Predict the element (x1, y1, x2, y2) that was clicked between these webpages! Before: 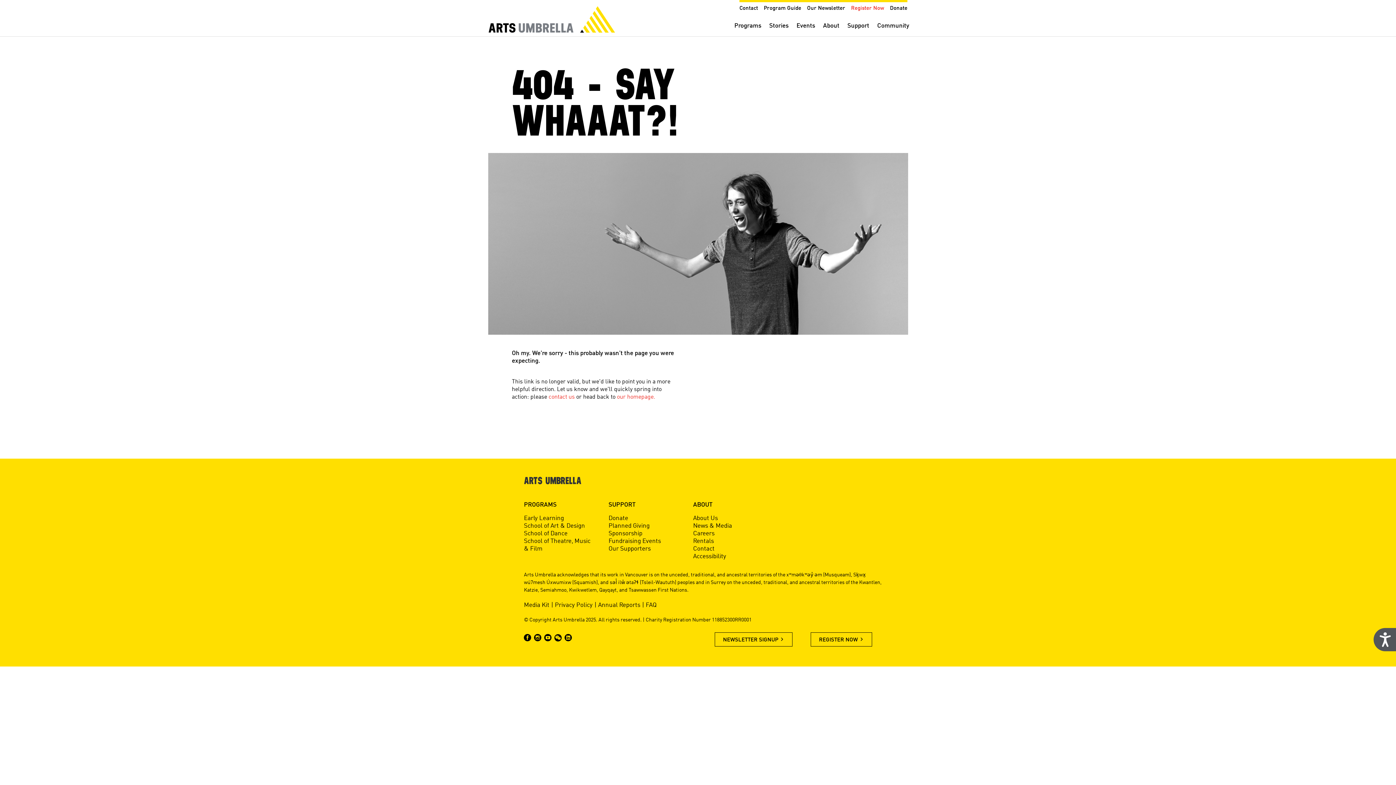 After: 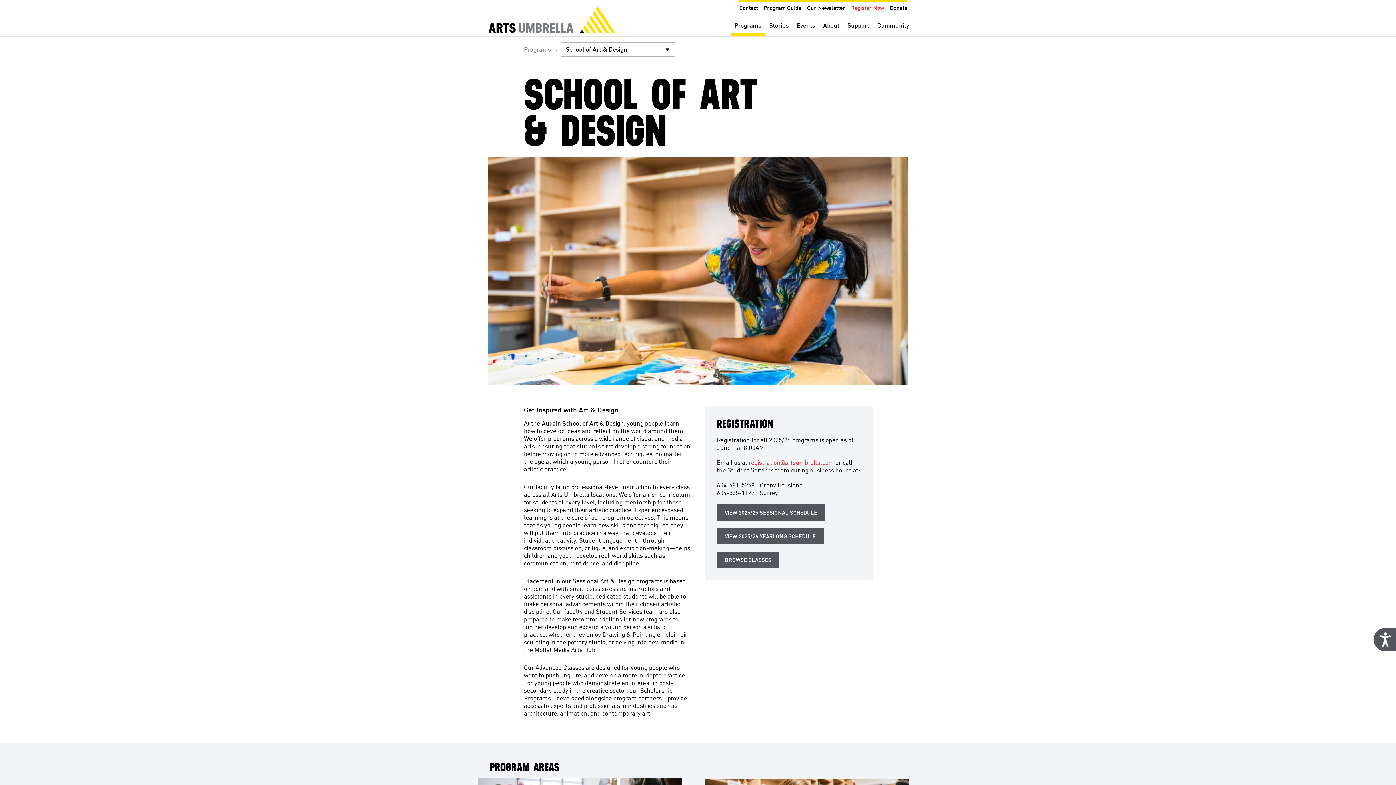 Action: bbox: (524, 523, 585, 529) label: School of Art & Design